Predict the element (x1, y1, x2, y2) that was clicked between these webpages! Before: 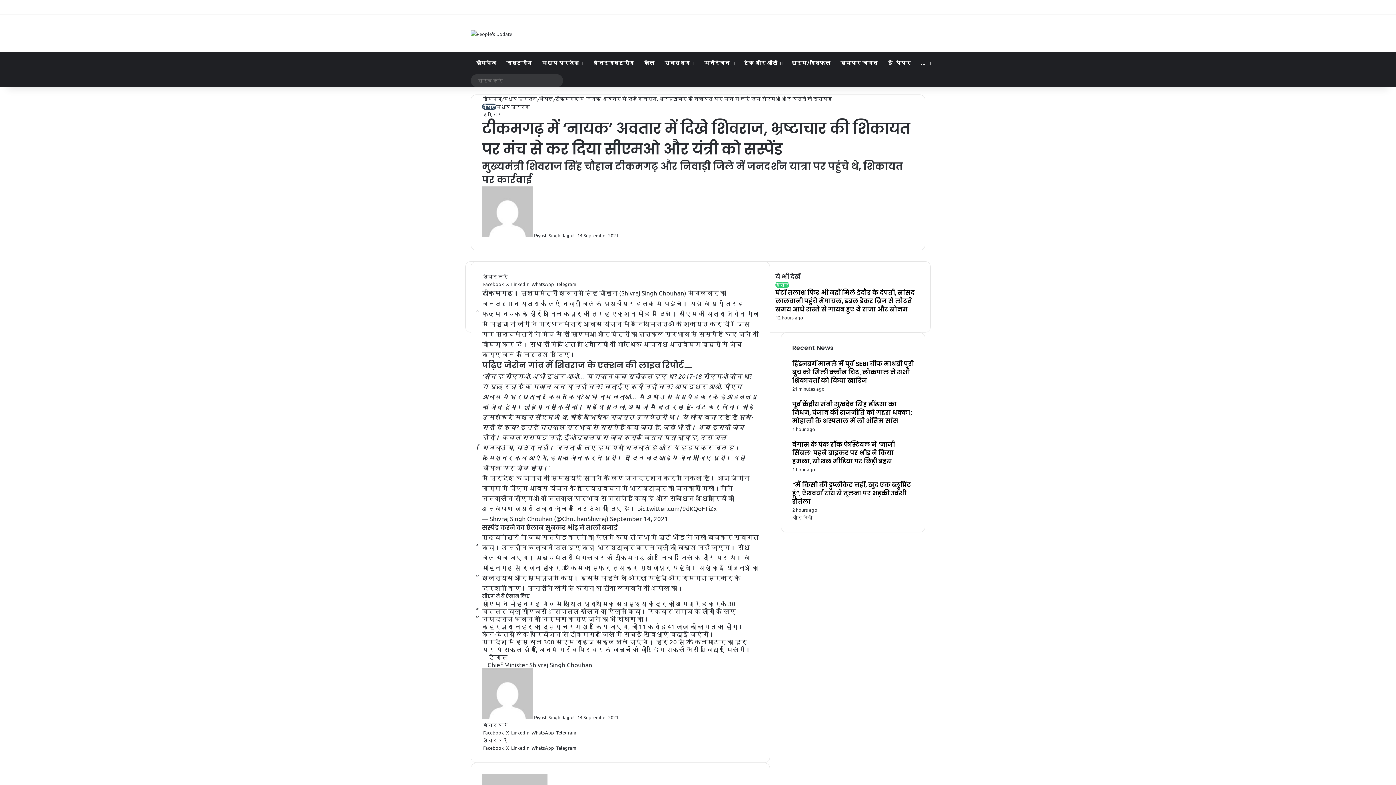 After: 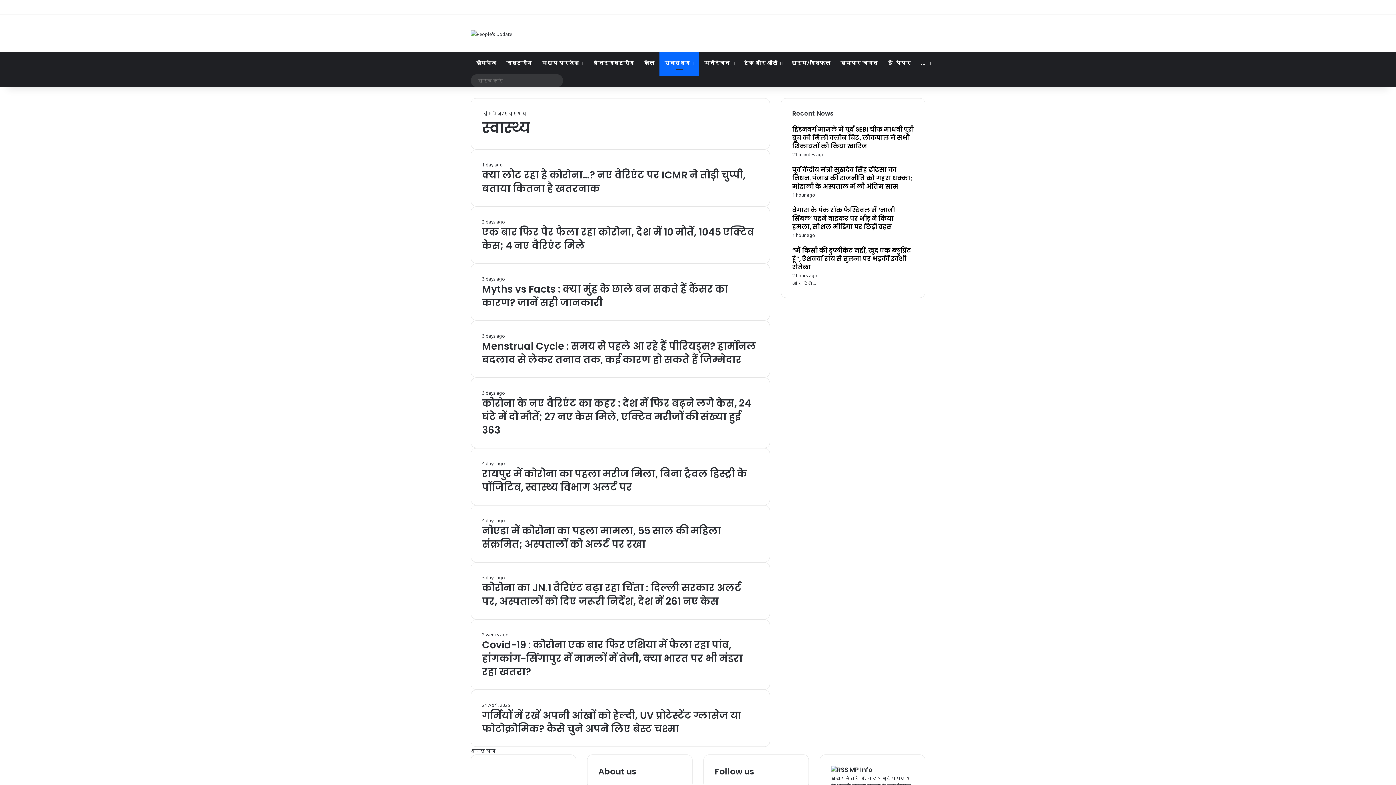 Action: bbox: (659, 52, 699, 74) label: स्वास्थ्य